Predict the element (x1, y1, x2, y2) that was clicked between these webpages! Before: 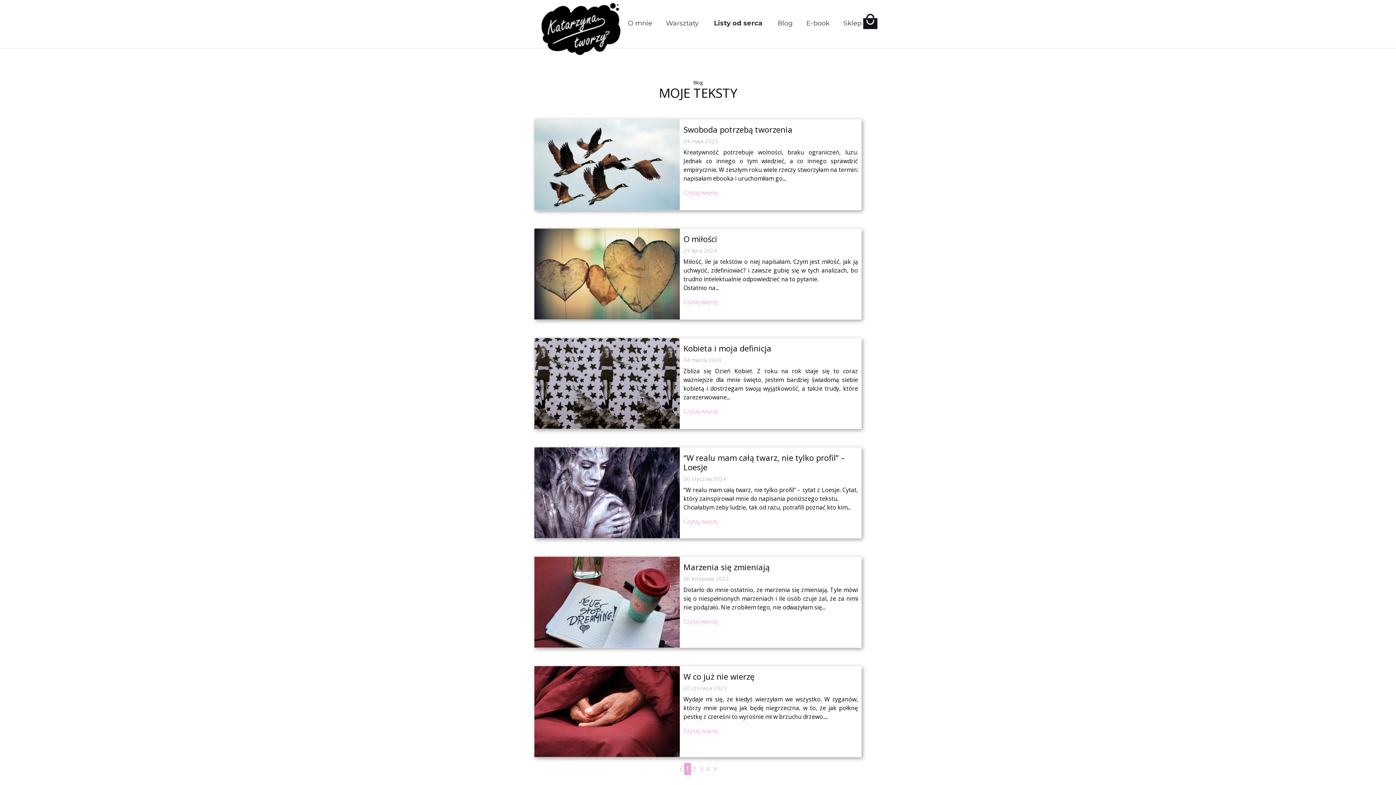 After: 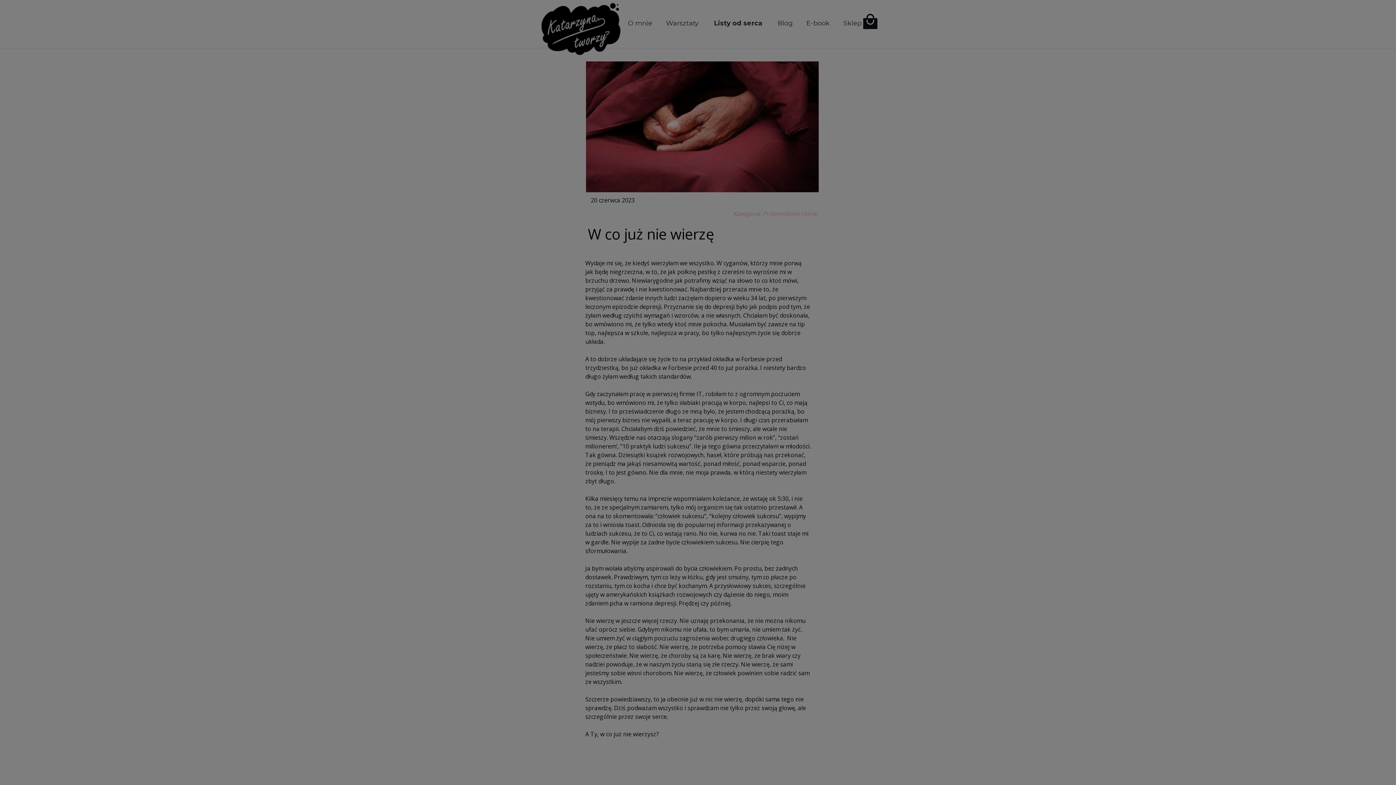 Action: label: Czytaj więcej bbox: (683, 727, 717, 735)